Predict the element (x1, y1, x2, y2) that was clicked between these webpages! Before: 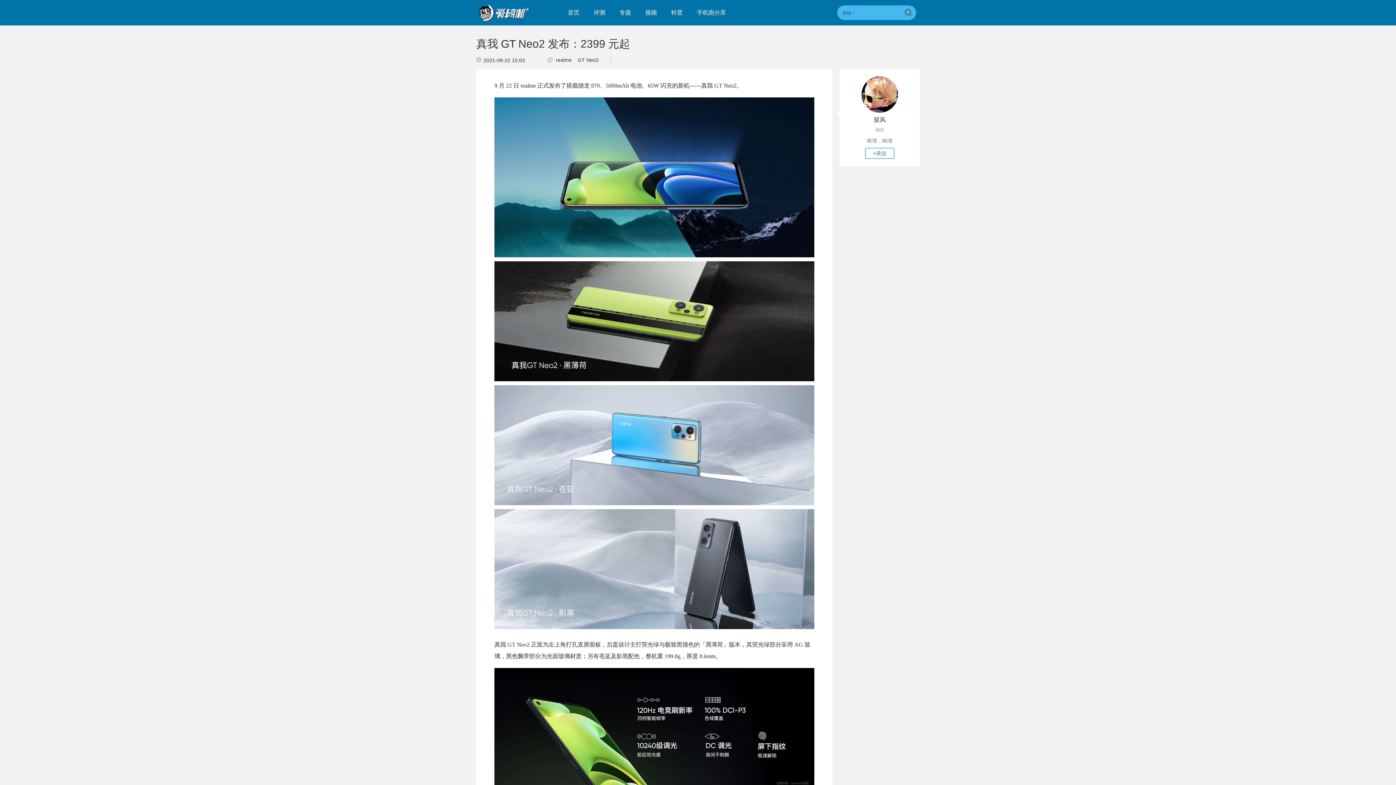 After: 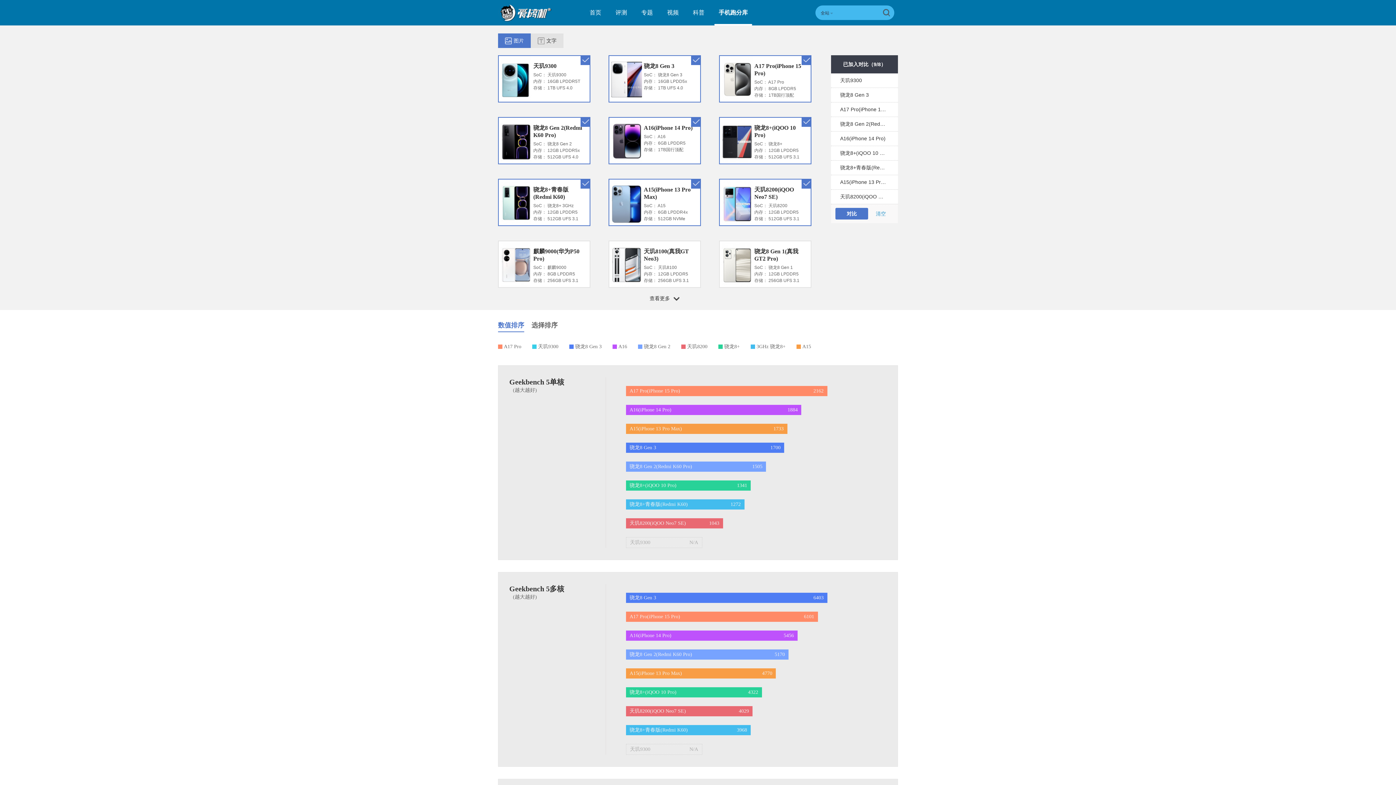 Action: label: 手机跑分库 bbox: (692, 0, 730, 25)